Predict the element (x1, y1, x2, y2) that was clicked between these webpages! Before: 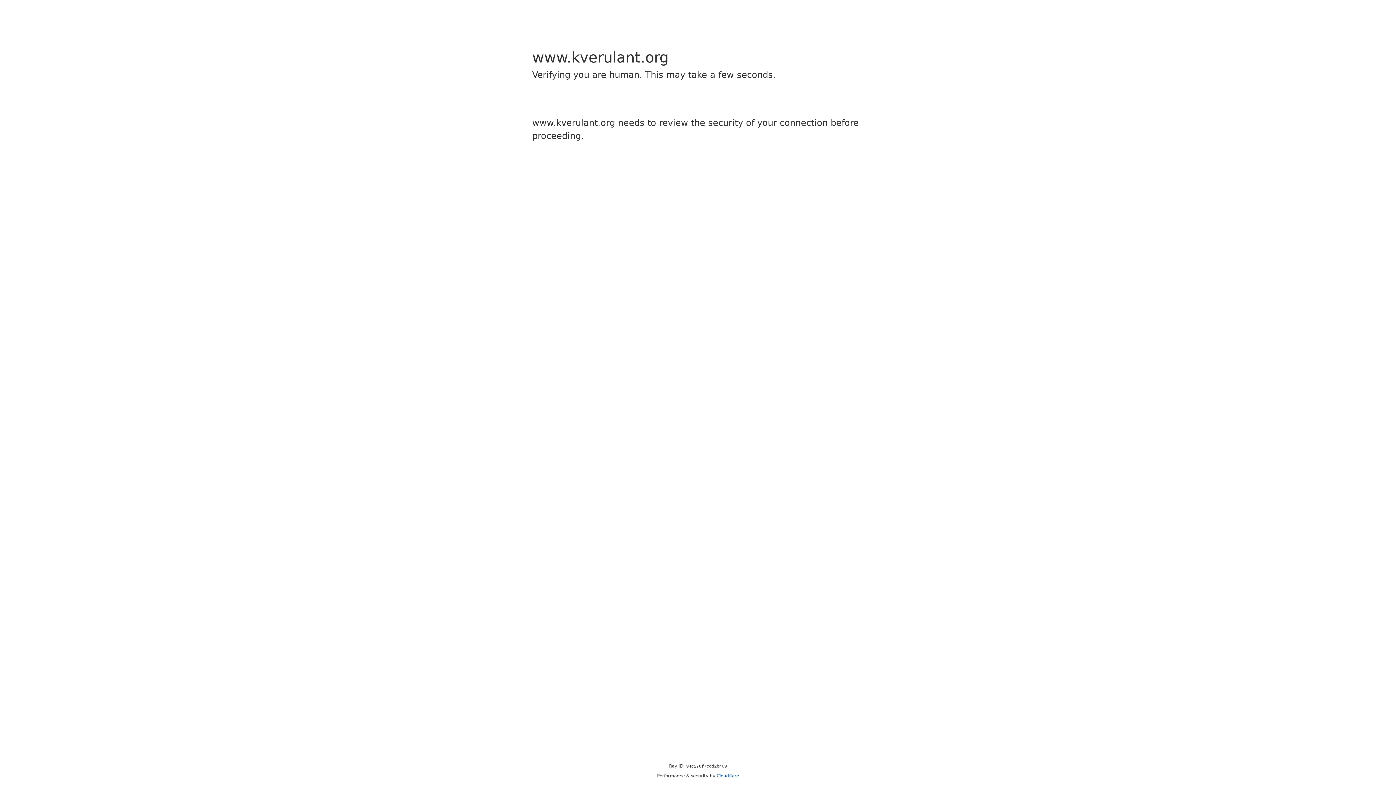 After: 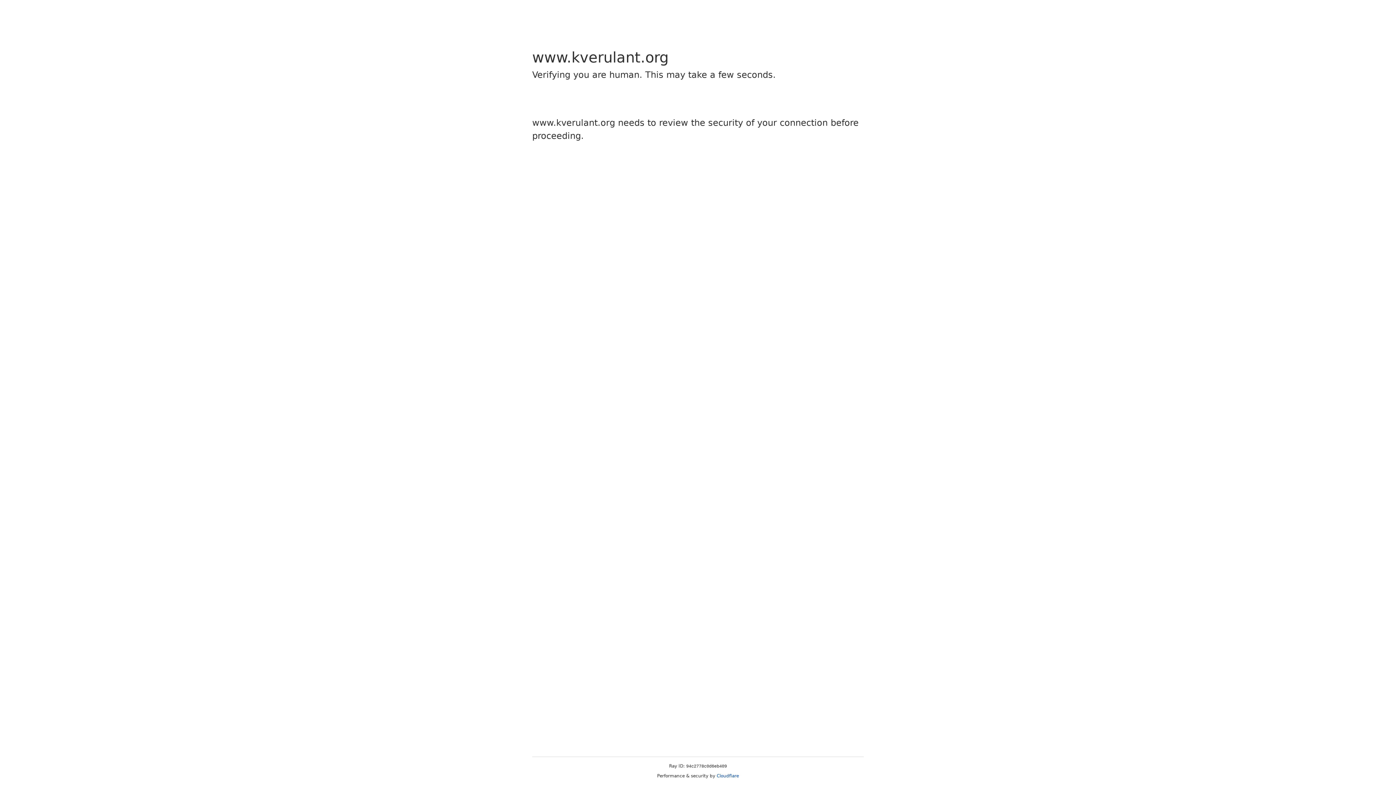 Action: label: Cloudflare bbox: (716, 773, 739, 778)